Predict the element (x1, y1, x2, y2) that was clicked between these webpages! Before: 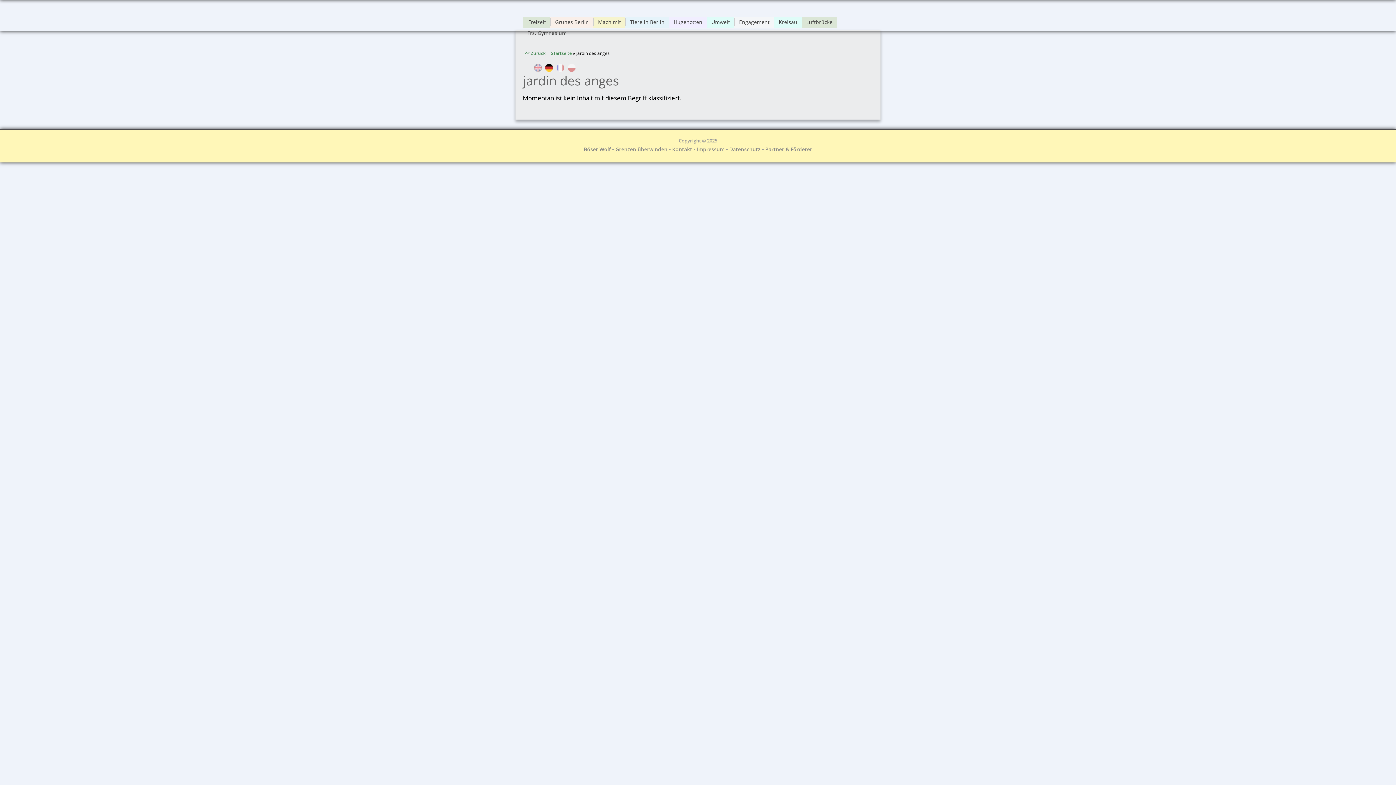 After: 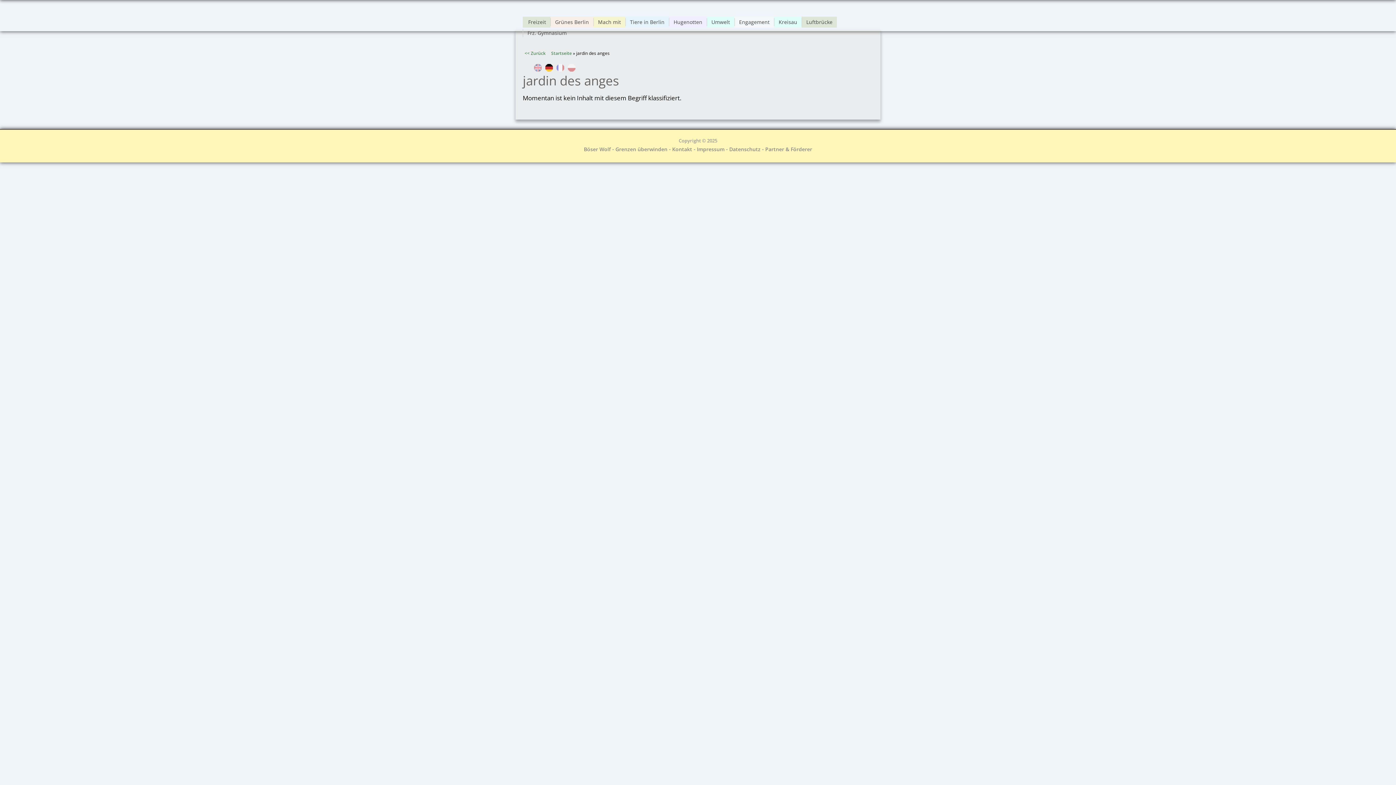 Action: label: Kontakt bbox: (672, 145, 692, 152)